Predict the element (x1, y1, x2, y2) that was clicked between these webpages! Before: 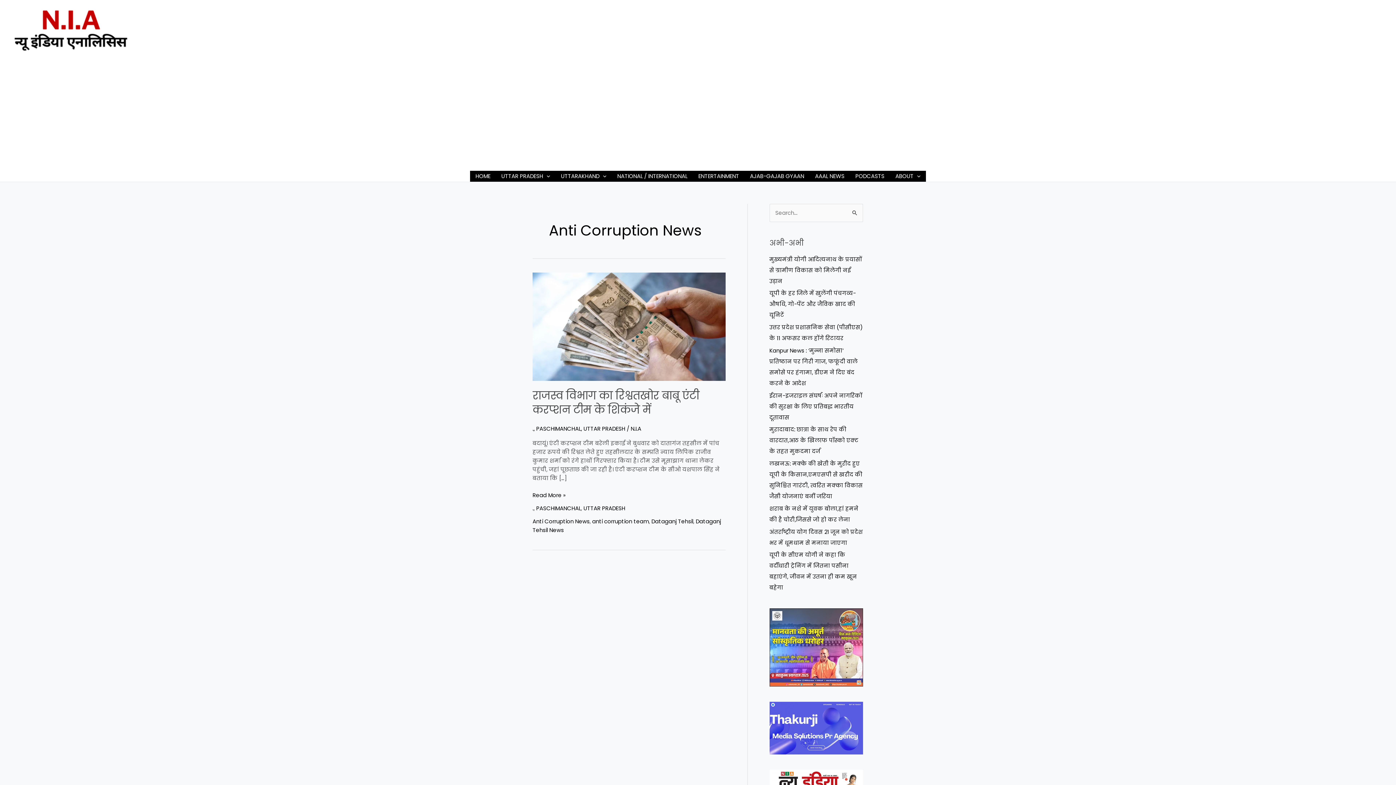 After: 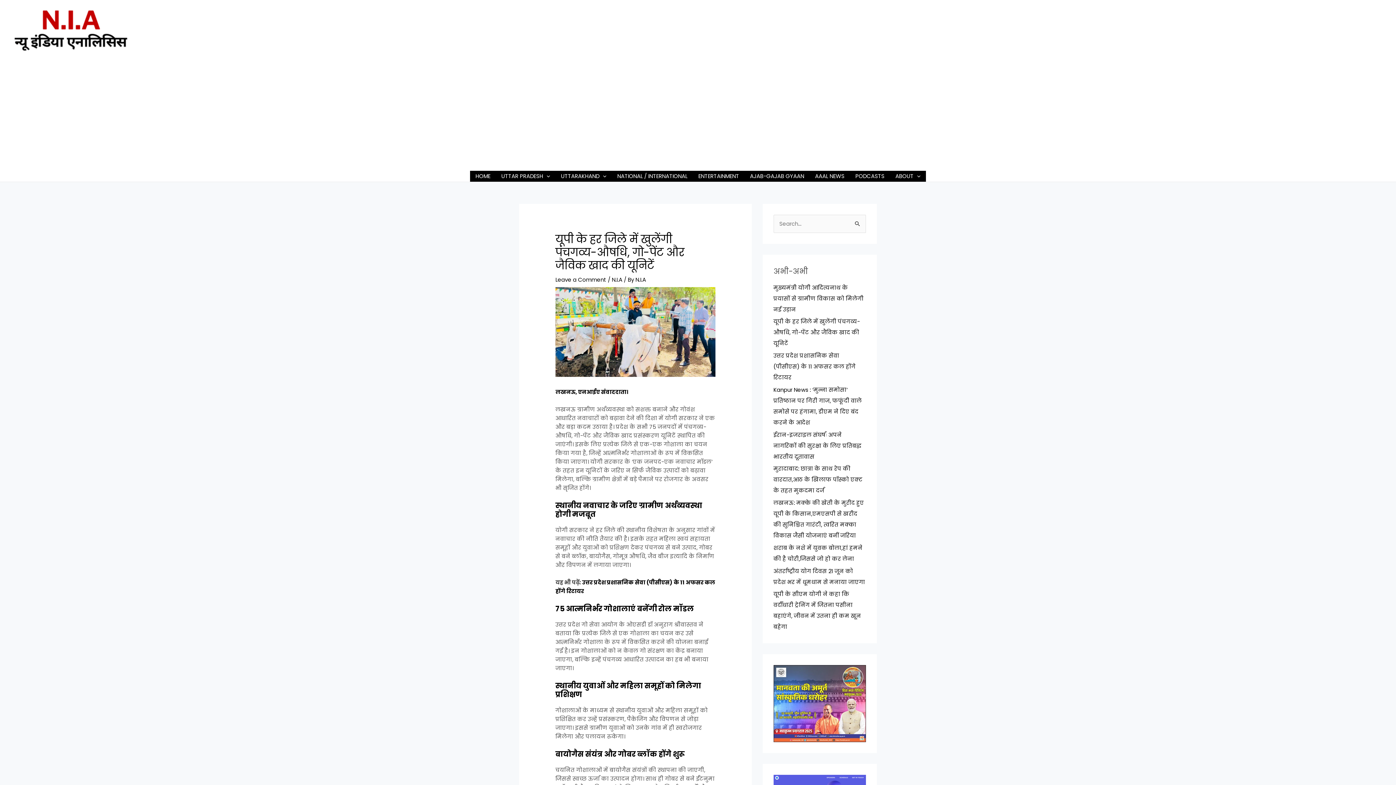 Action: bbox: (769, 289, 856, 319) label: यूपी के हर जिले में खुलेंगी पंचगव्य-औषधि, गो-पेंट और जैविक खाद की यूनिटें